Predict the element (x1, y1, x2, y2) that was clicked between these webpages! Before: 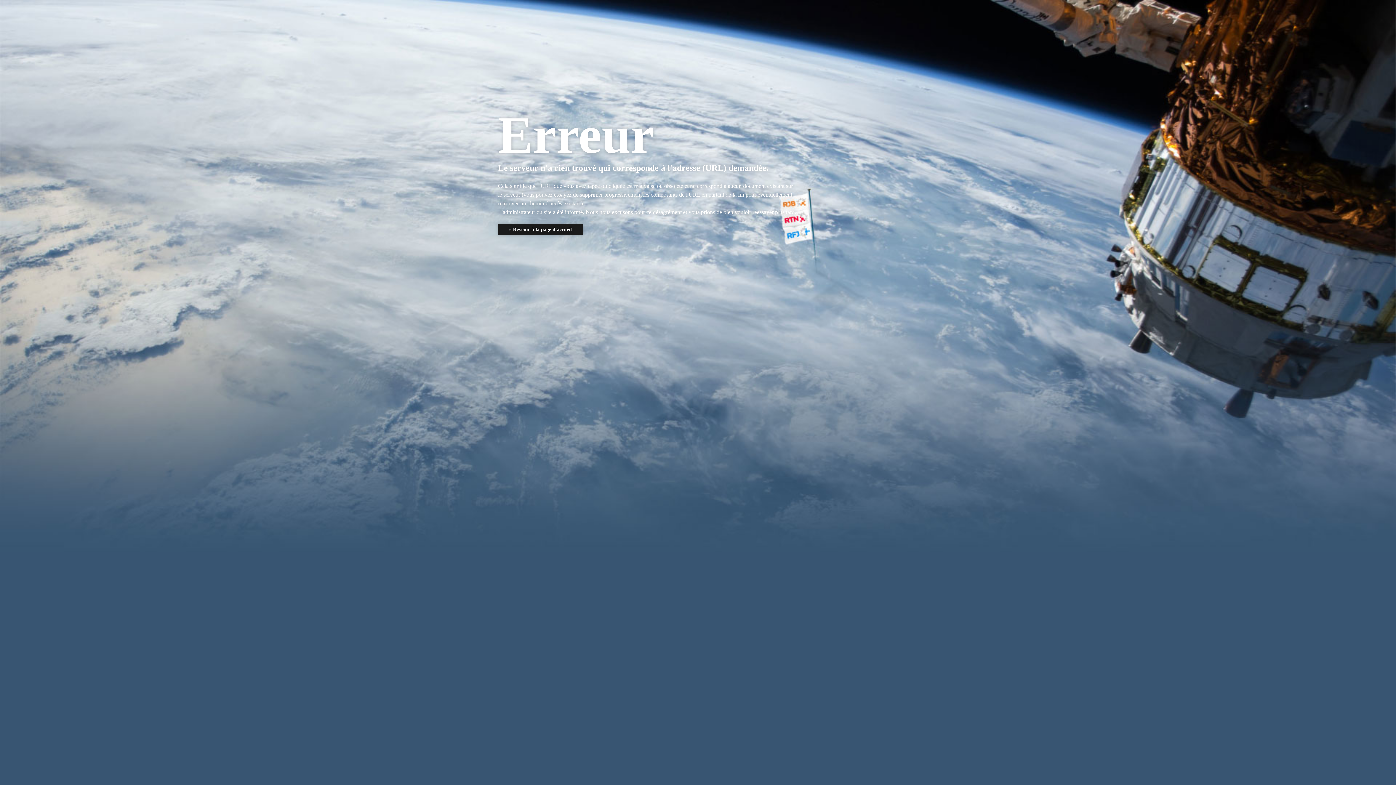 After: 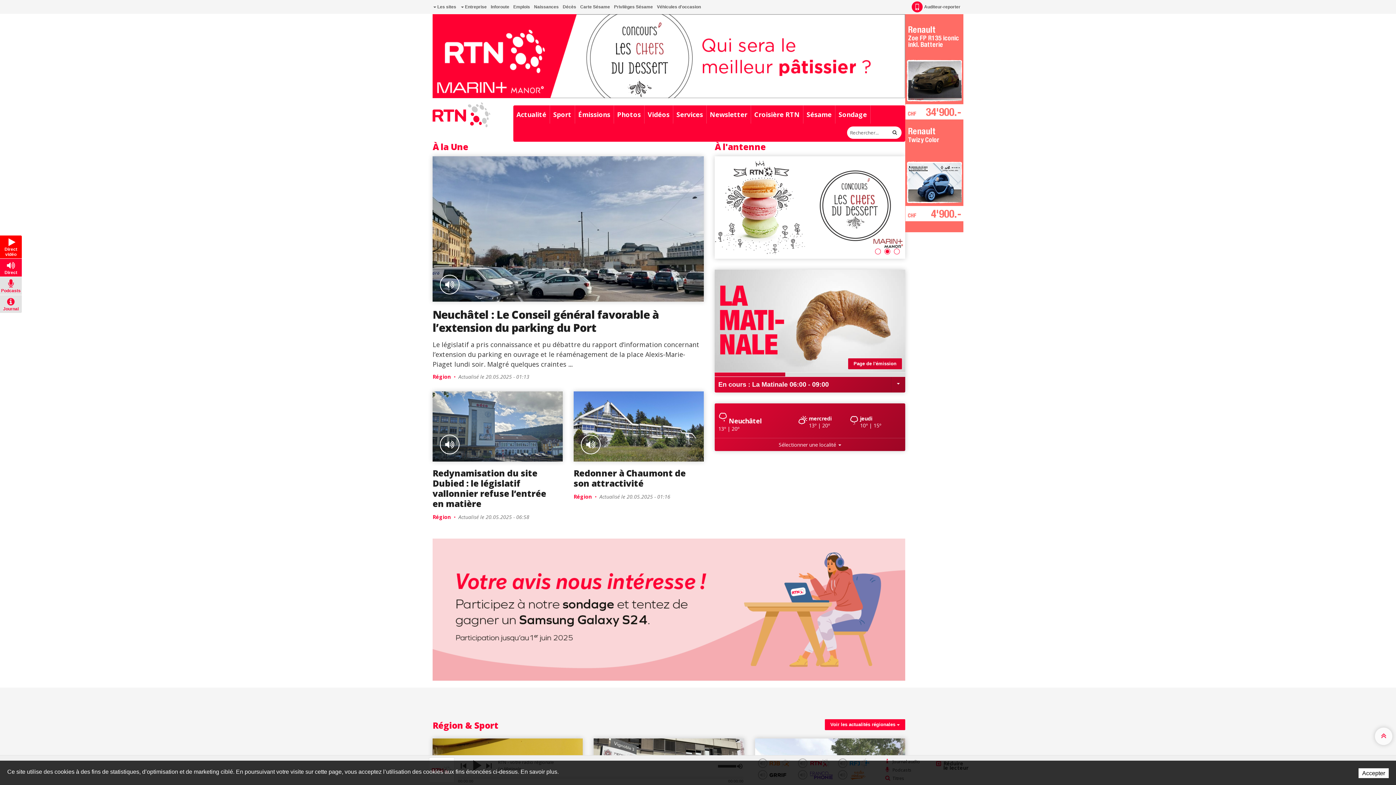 Action: bbox: (498, 224, 582, 235) label: « Revenir à la page d'accueil